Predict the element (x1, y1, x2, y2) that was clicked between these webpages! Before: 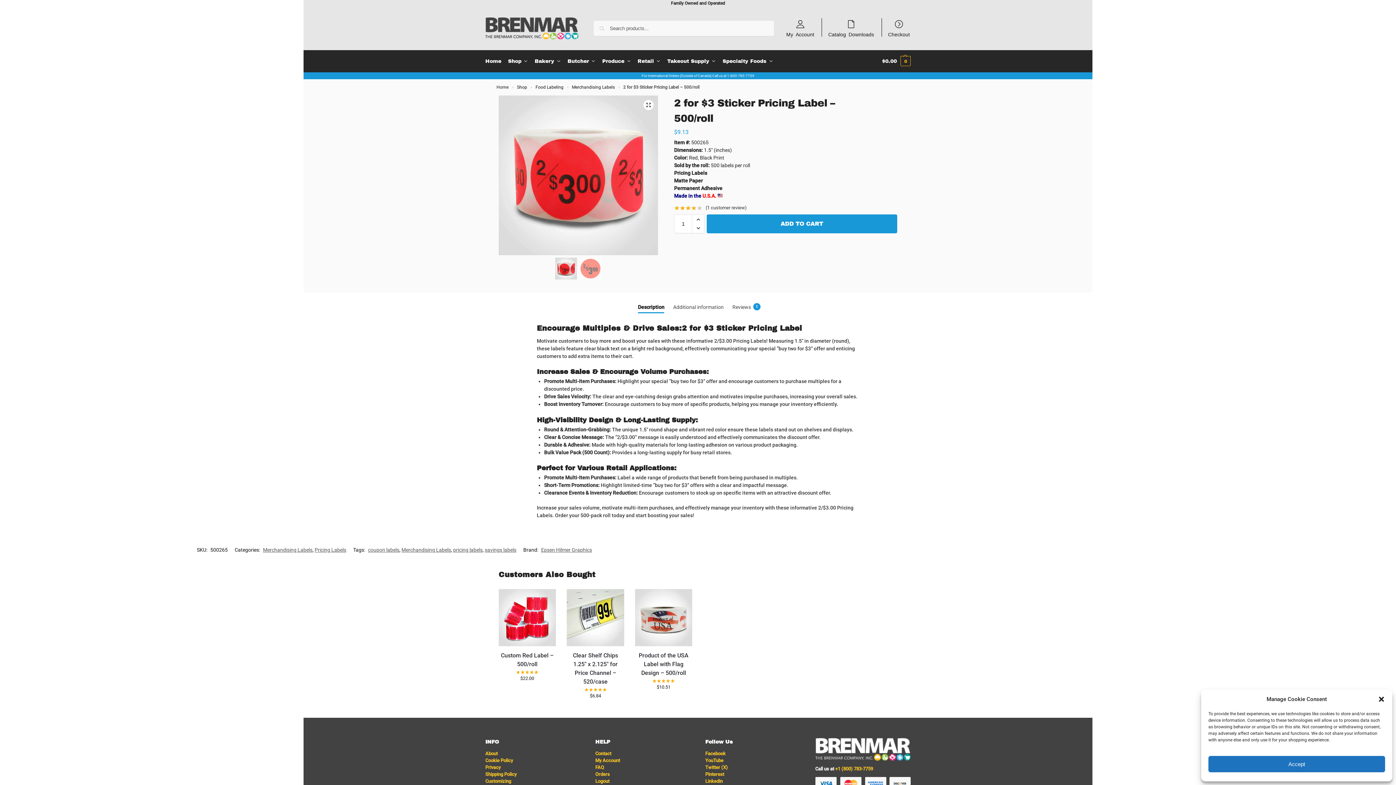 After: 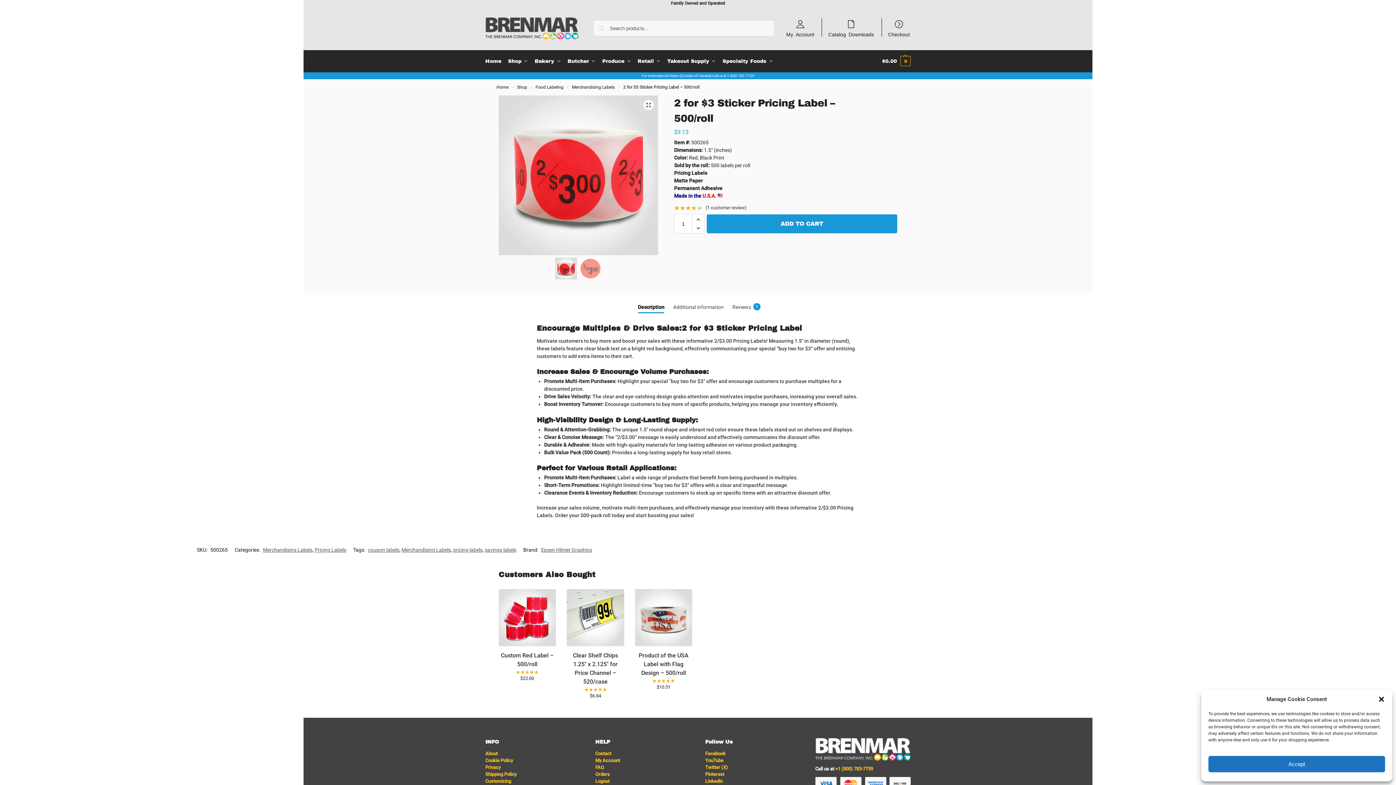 Action: label: Reduce quantity bbox: (692, 223, 704, 233)